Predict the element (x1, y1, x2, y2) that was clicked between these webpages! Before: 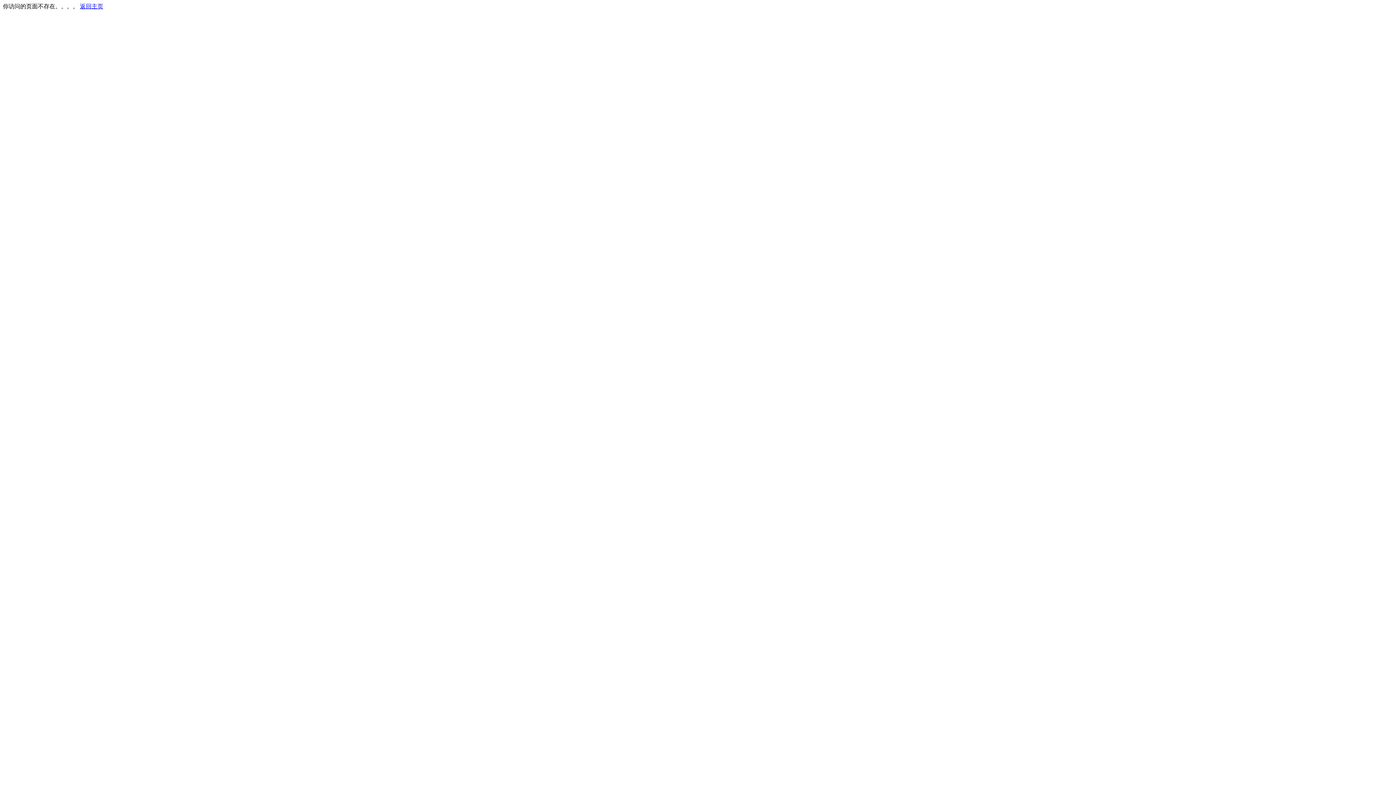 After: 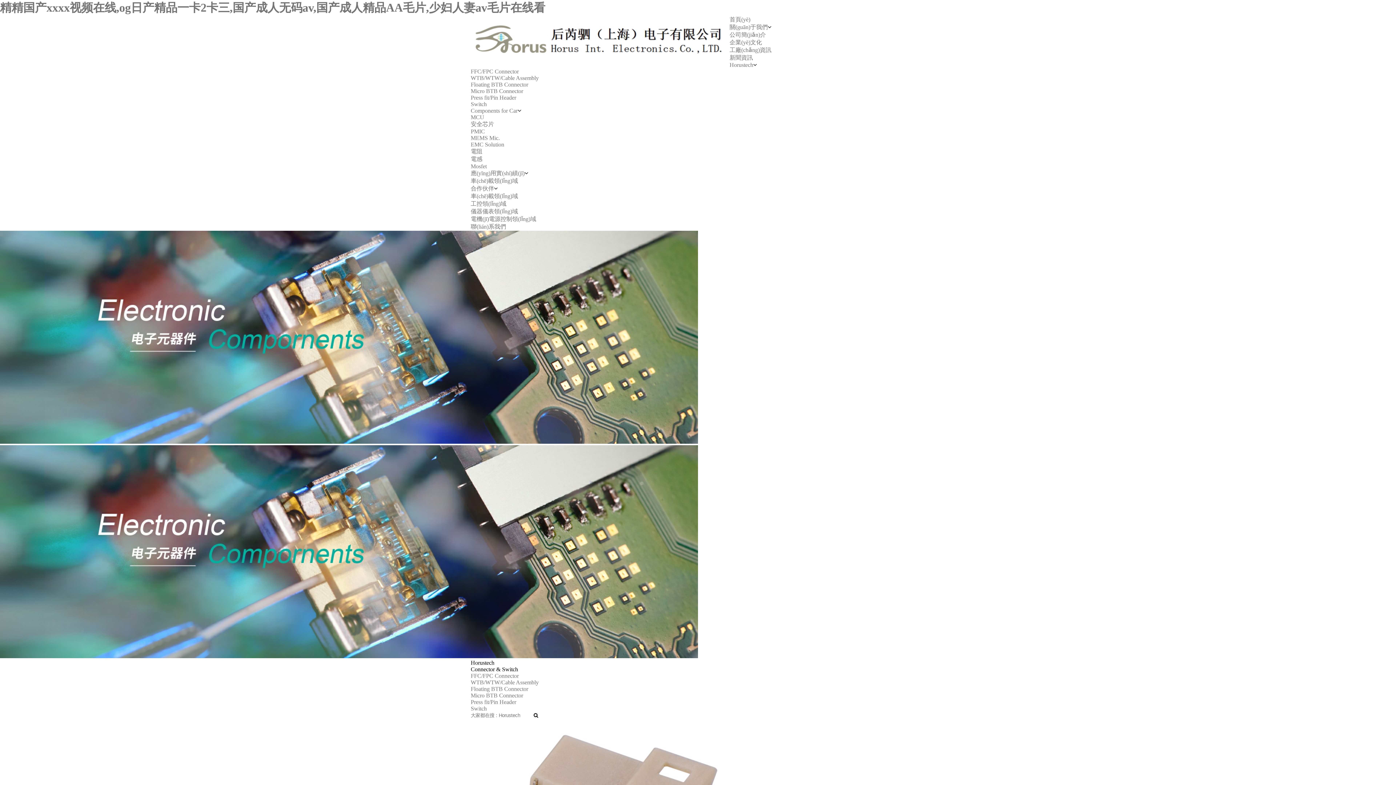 Action: label: 返回主页 bbox: (80, 3, 103, 9)